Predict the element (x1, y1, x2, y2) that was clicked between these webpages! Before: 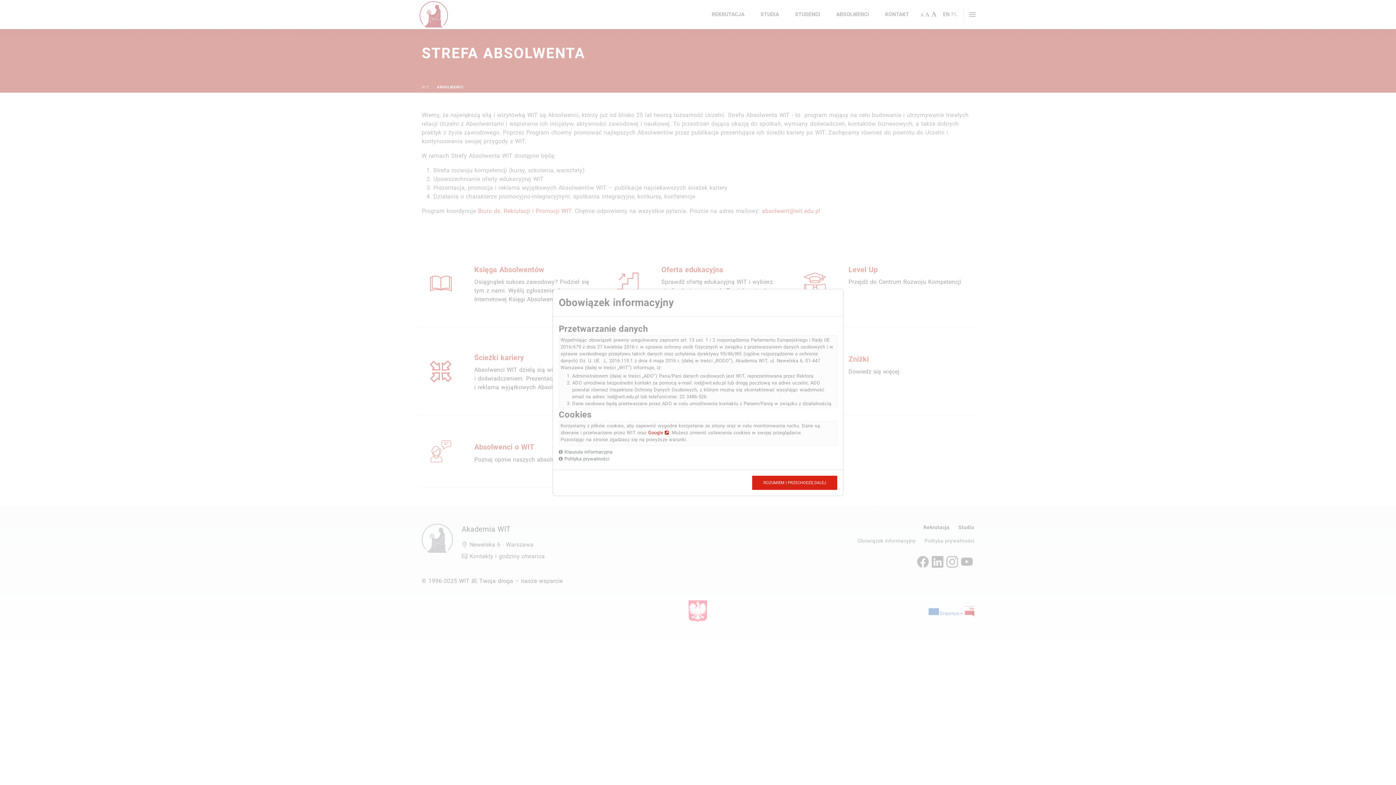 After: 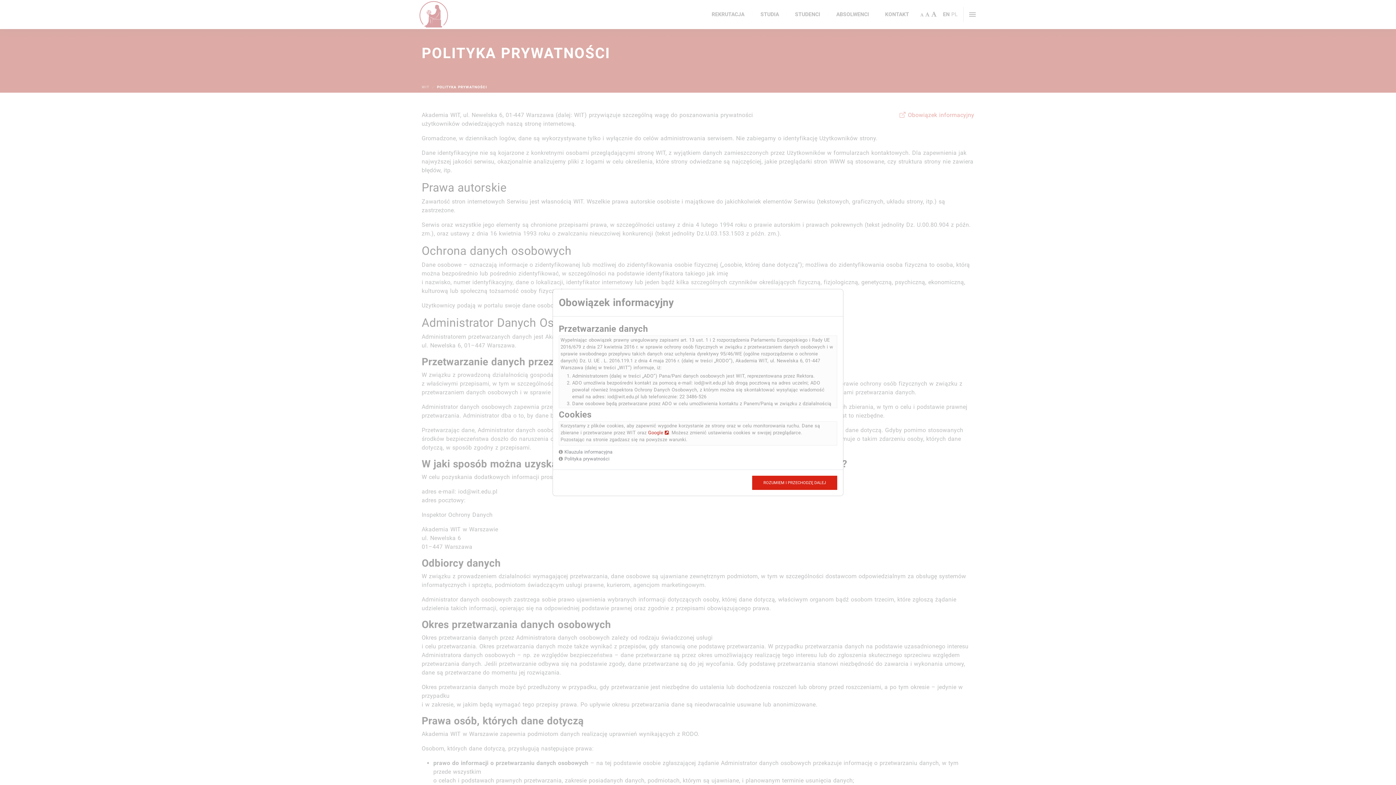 Action: bbox: (564, 456, 609, 461) label: Polityka prywatności